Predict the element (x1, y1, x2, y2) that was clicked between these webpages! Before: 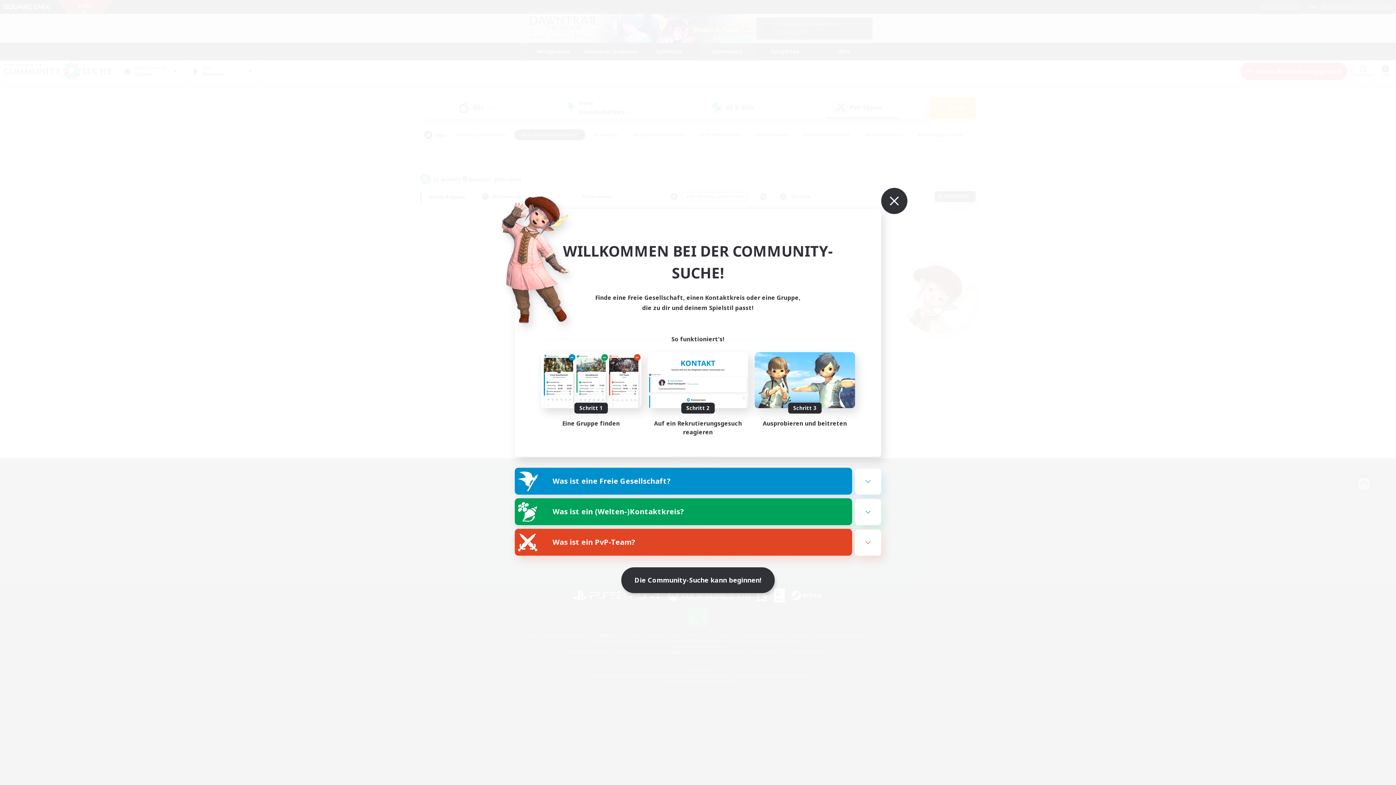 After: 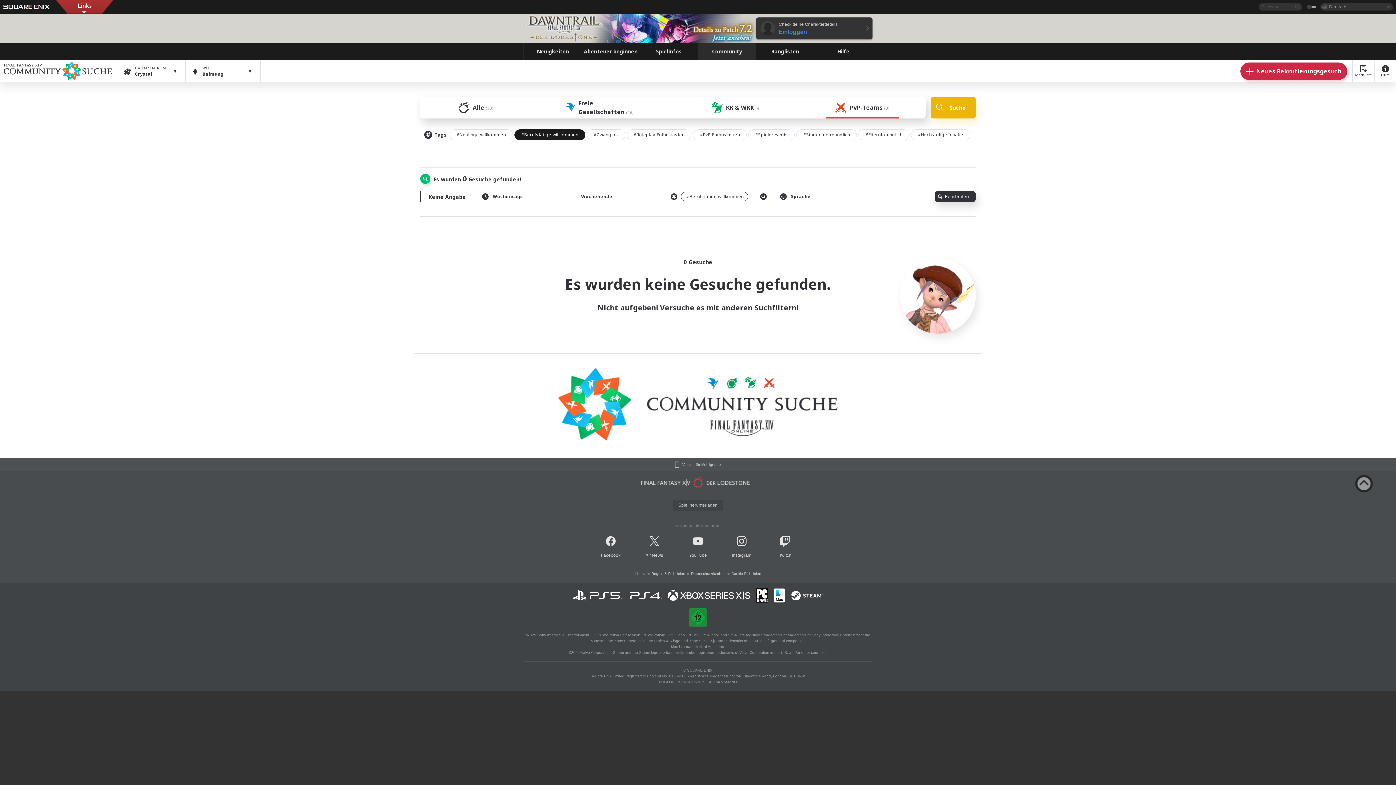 Action: label: Die Community-Suche kann beginnen! bbox: (621, 567, 774, 593)